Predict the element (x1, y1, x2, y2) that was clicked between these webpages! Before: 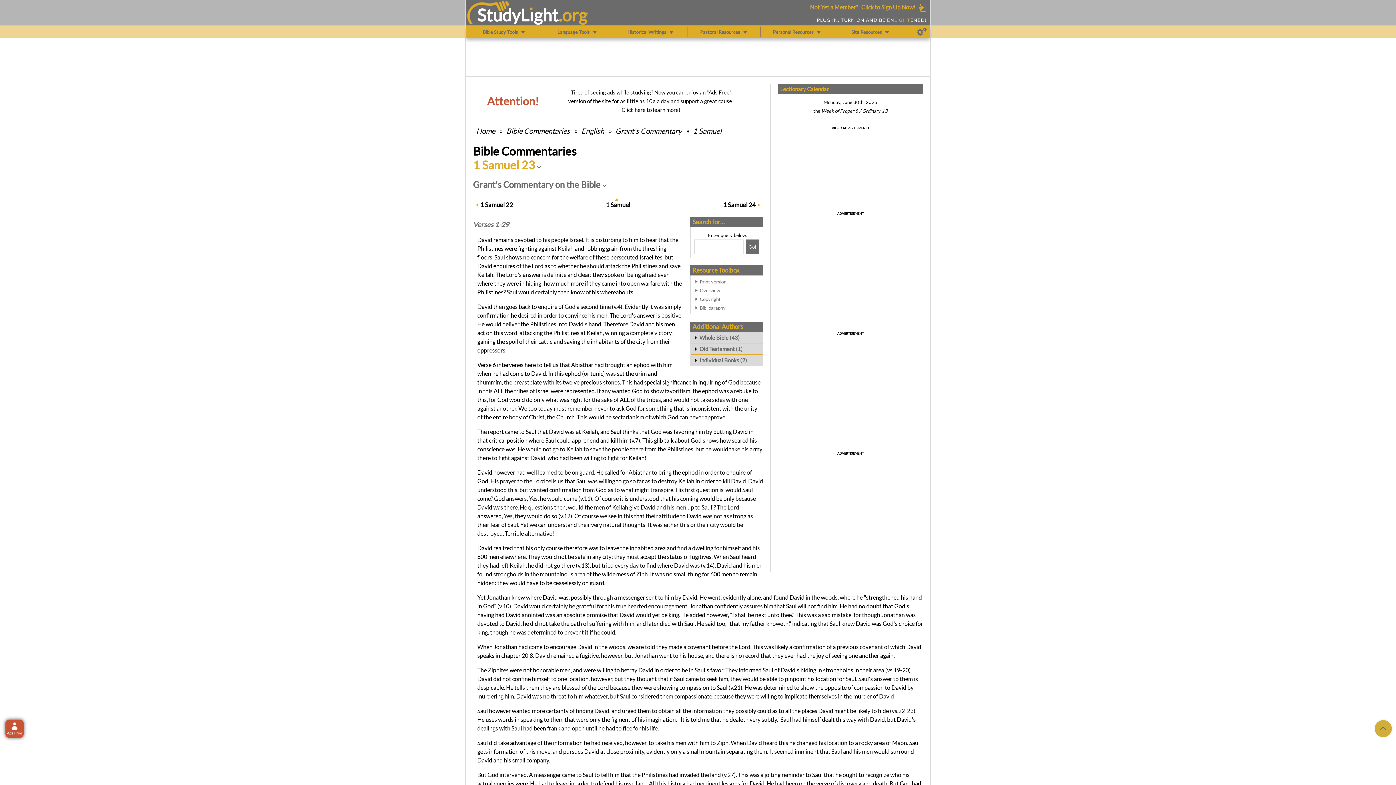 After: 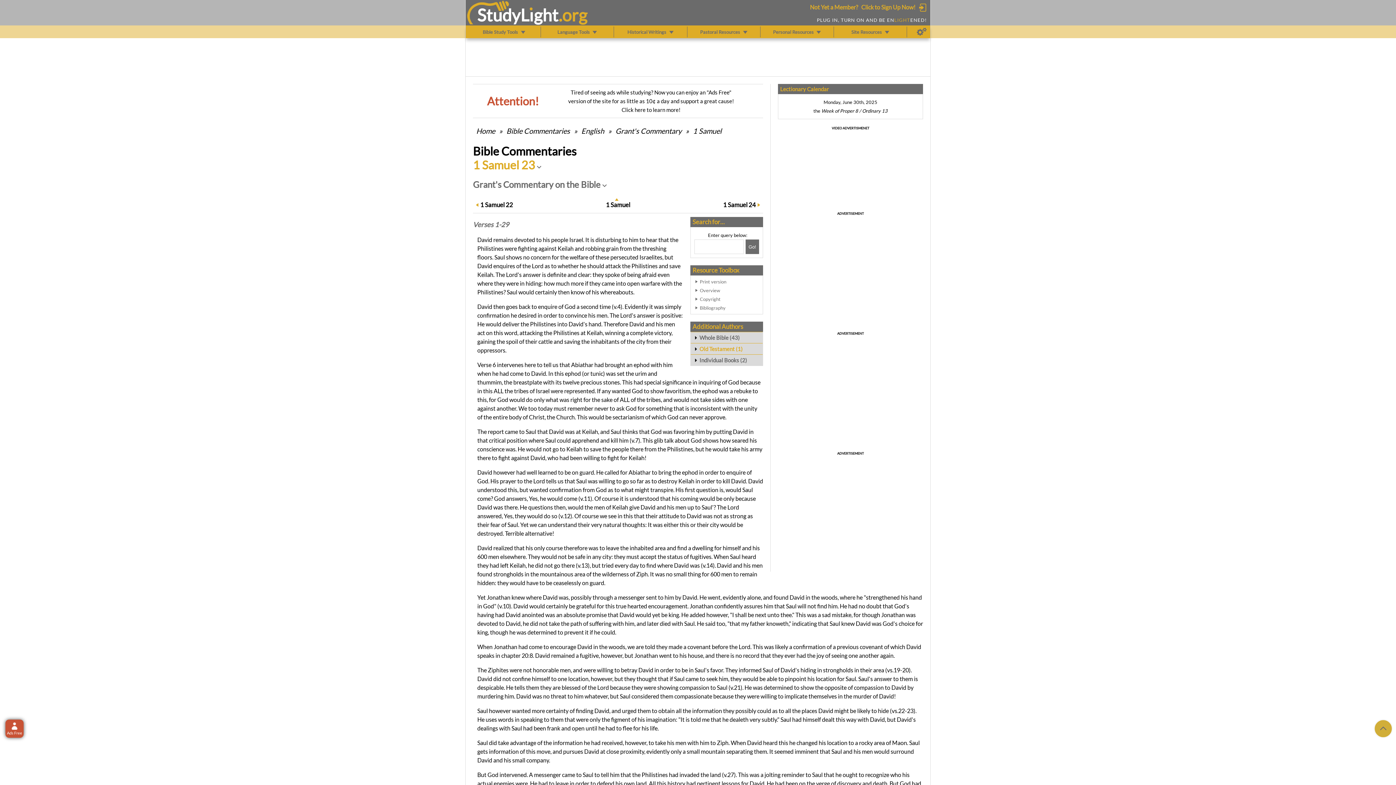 Action: bbox: (690, 343, 762, 354) label: Old Testament (1)